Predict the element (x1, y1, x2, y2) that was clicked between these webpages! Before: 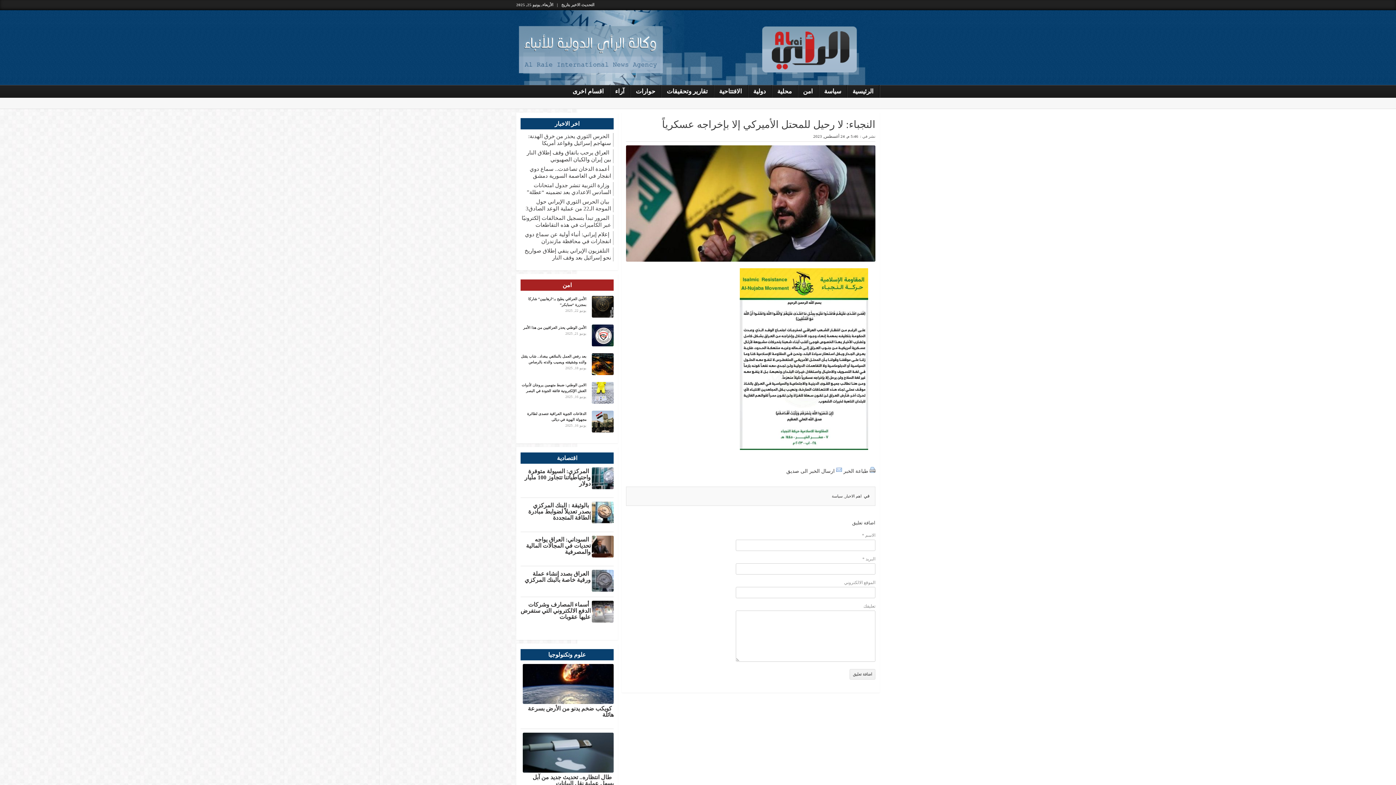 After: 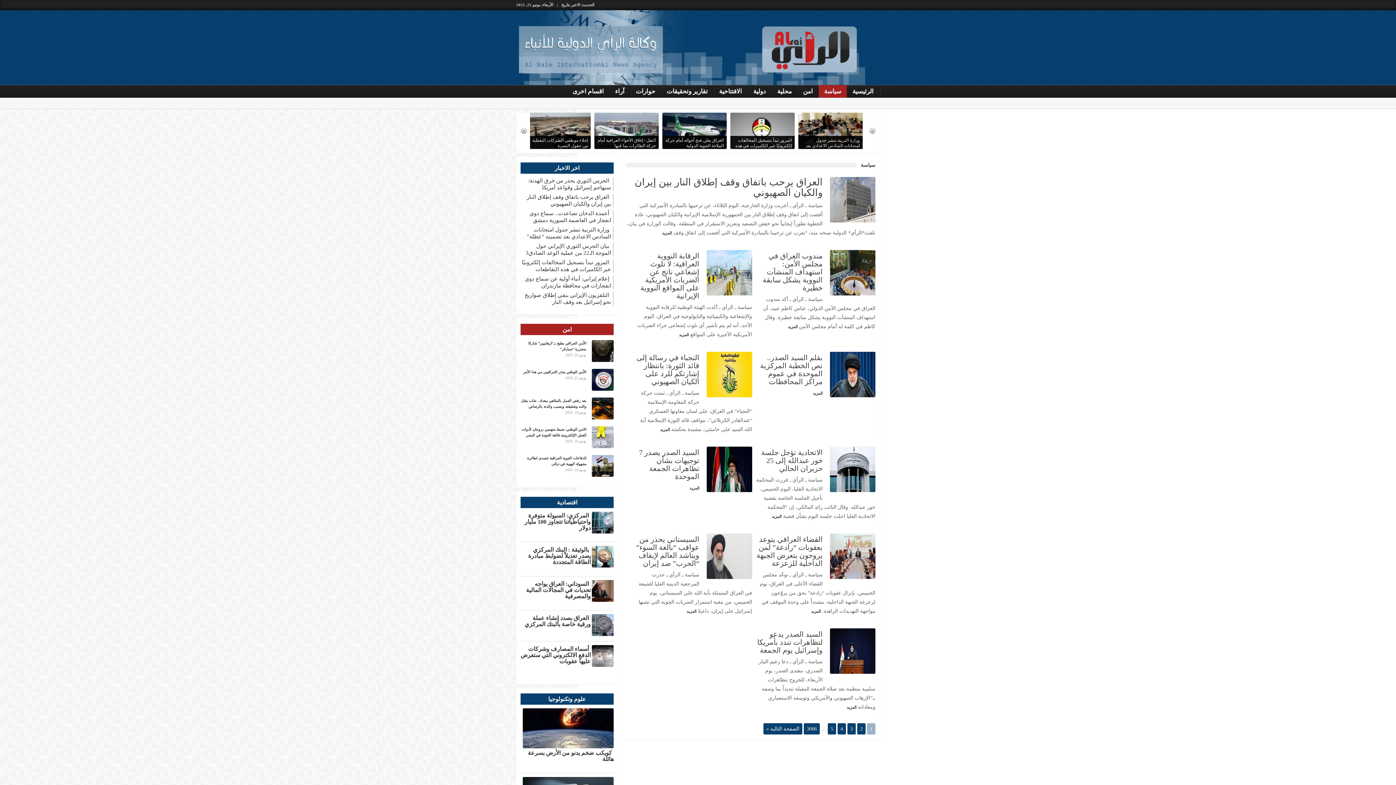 Action: bbox: (818, 85, 847, 97) label: سياسة